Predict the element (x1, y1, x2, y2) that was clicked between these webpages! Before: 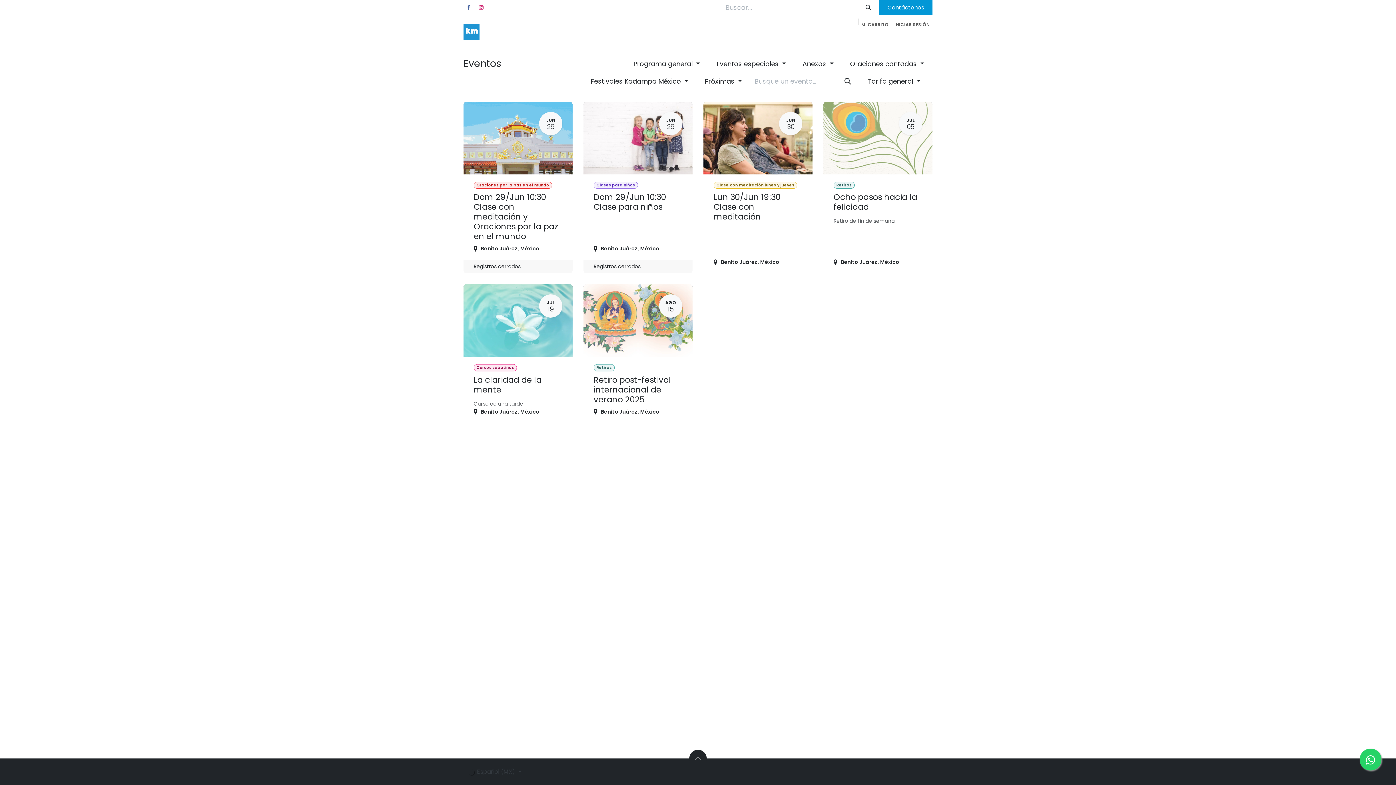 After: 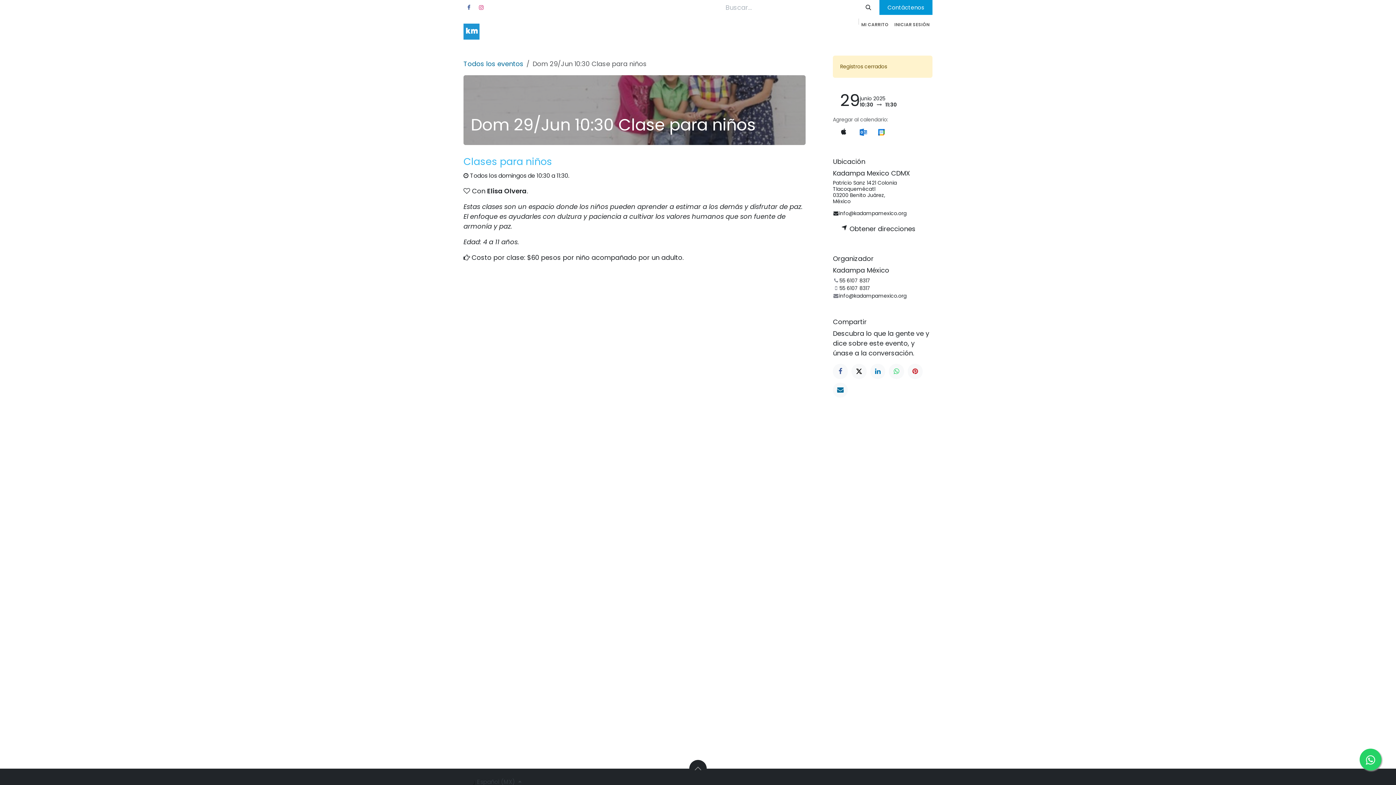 Action: label: JUN
29
Clases para niños
Dom 29/Jun 10:30 Clase para niños
Benito Juárez, México
Registros cerrados bbox: (583, 101, 692, 273)